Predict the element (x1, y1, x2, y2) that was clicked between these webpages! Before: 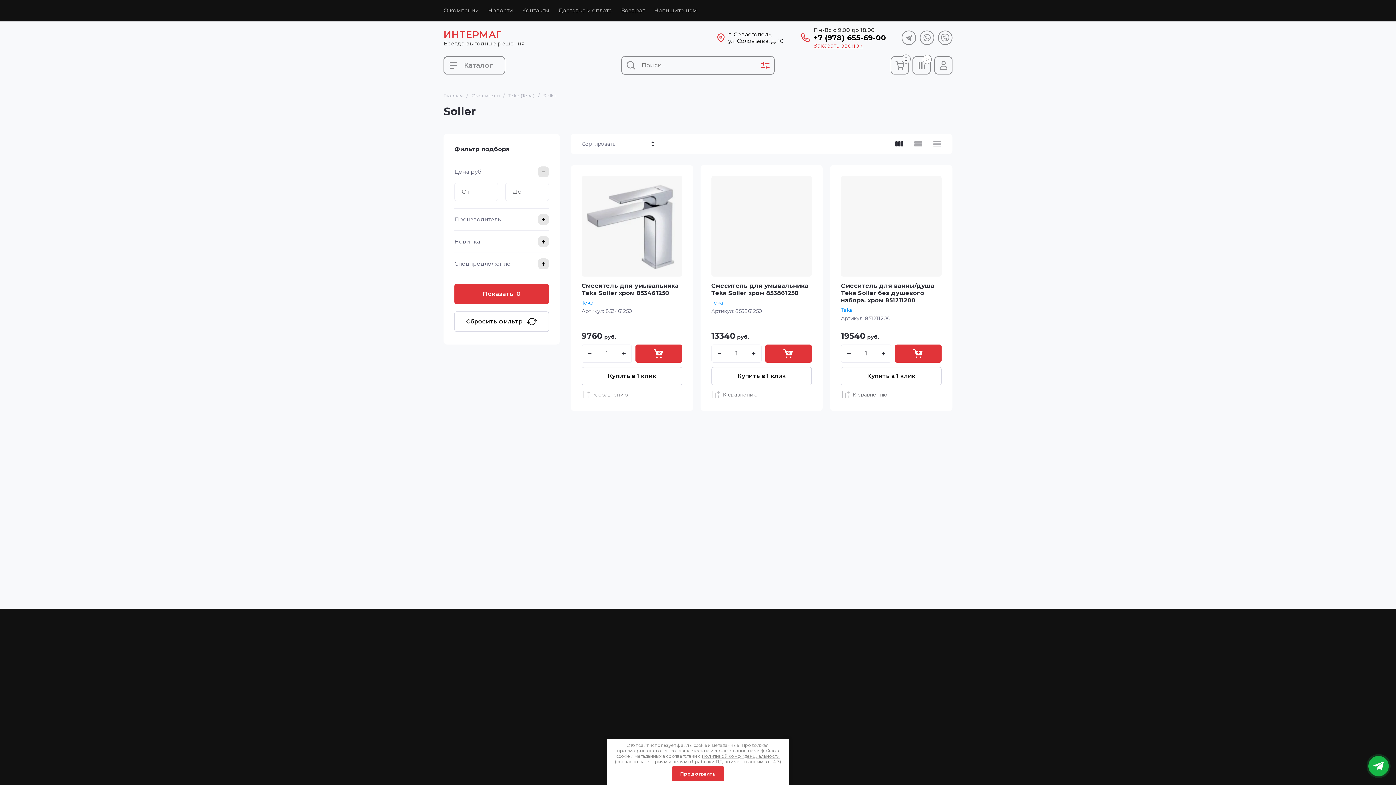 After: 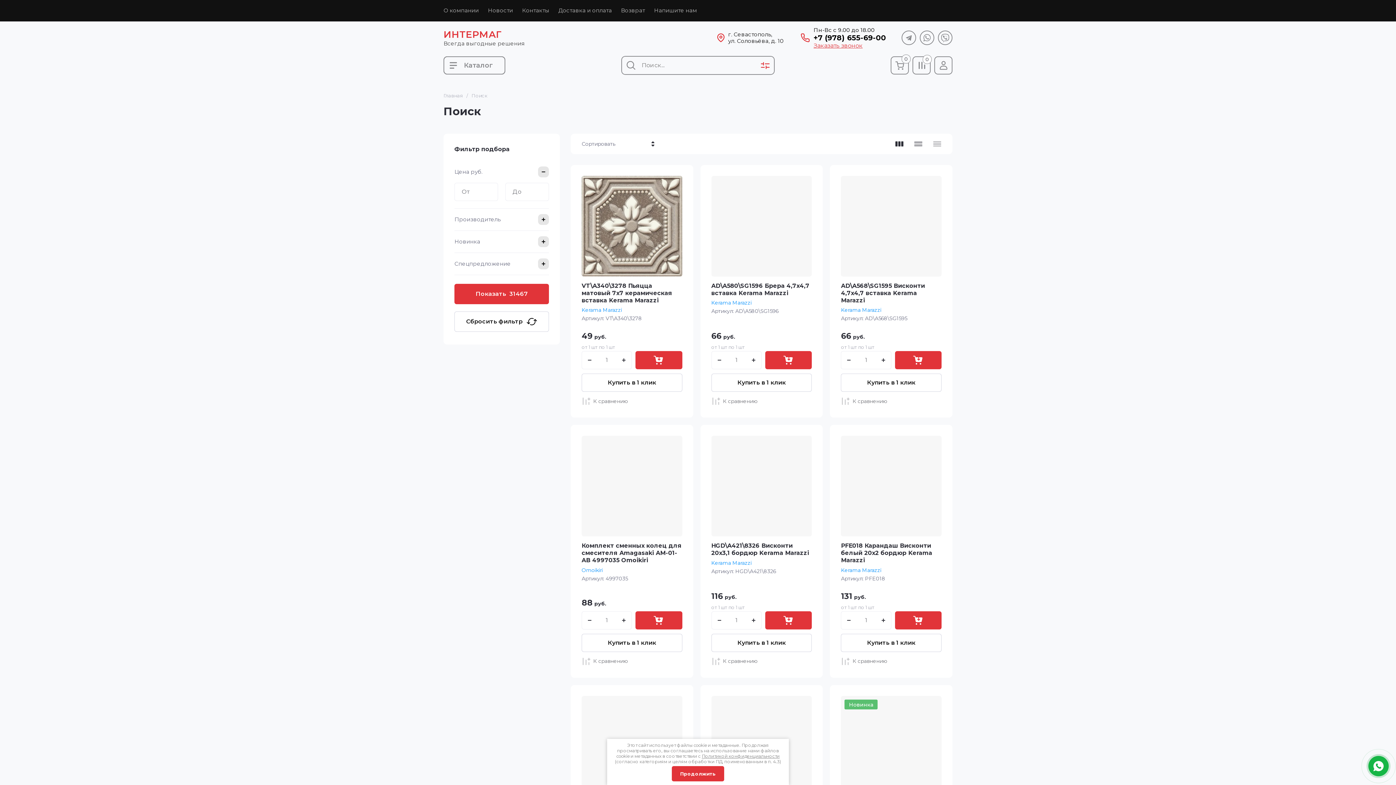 Action: bbox: (621, 56, 640, 74)